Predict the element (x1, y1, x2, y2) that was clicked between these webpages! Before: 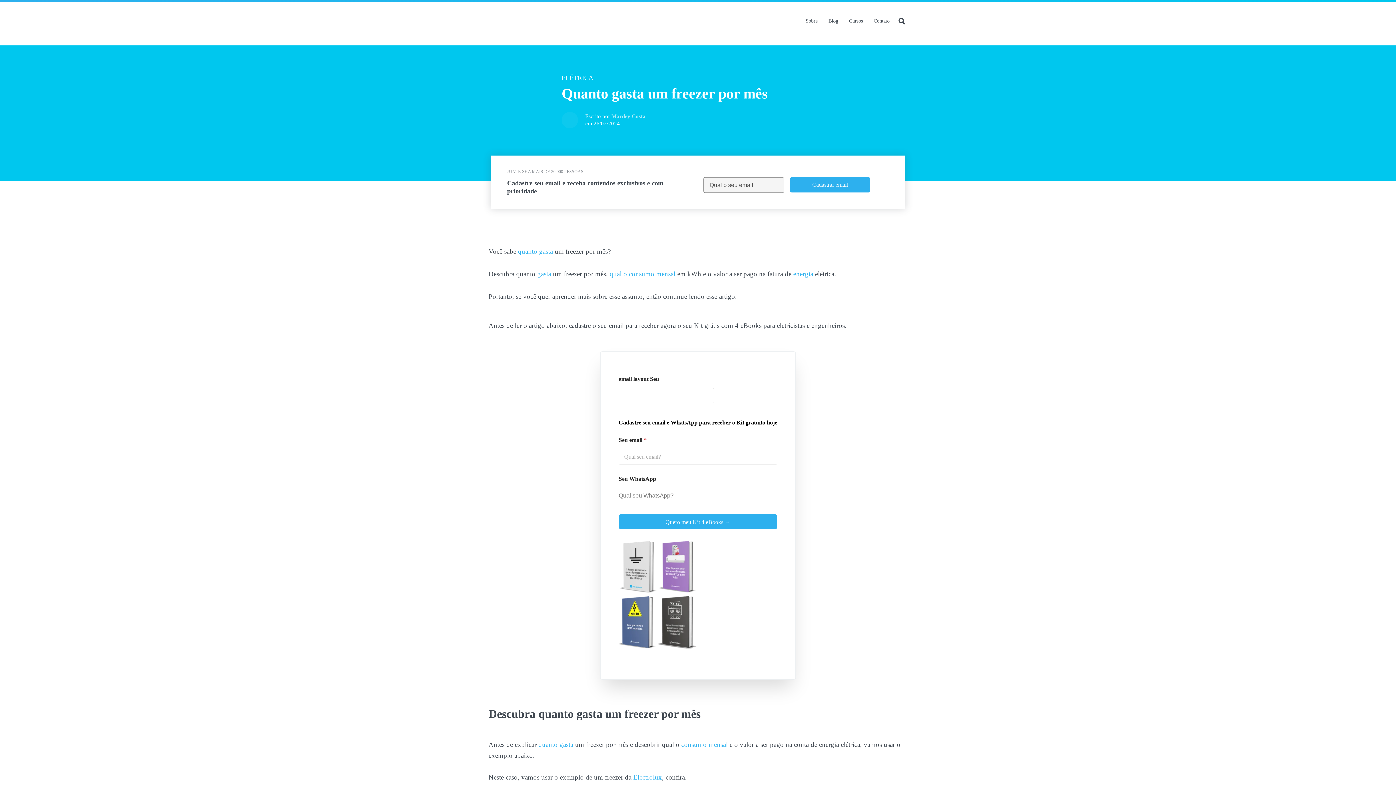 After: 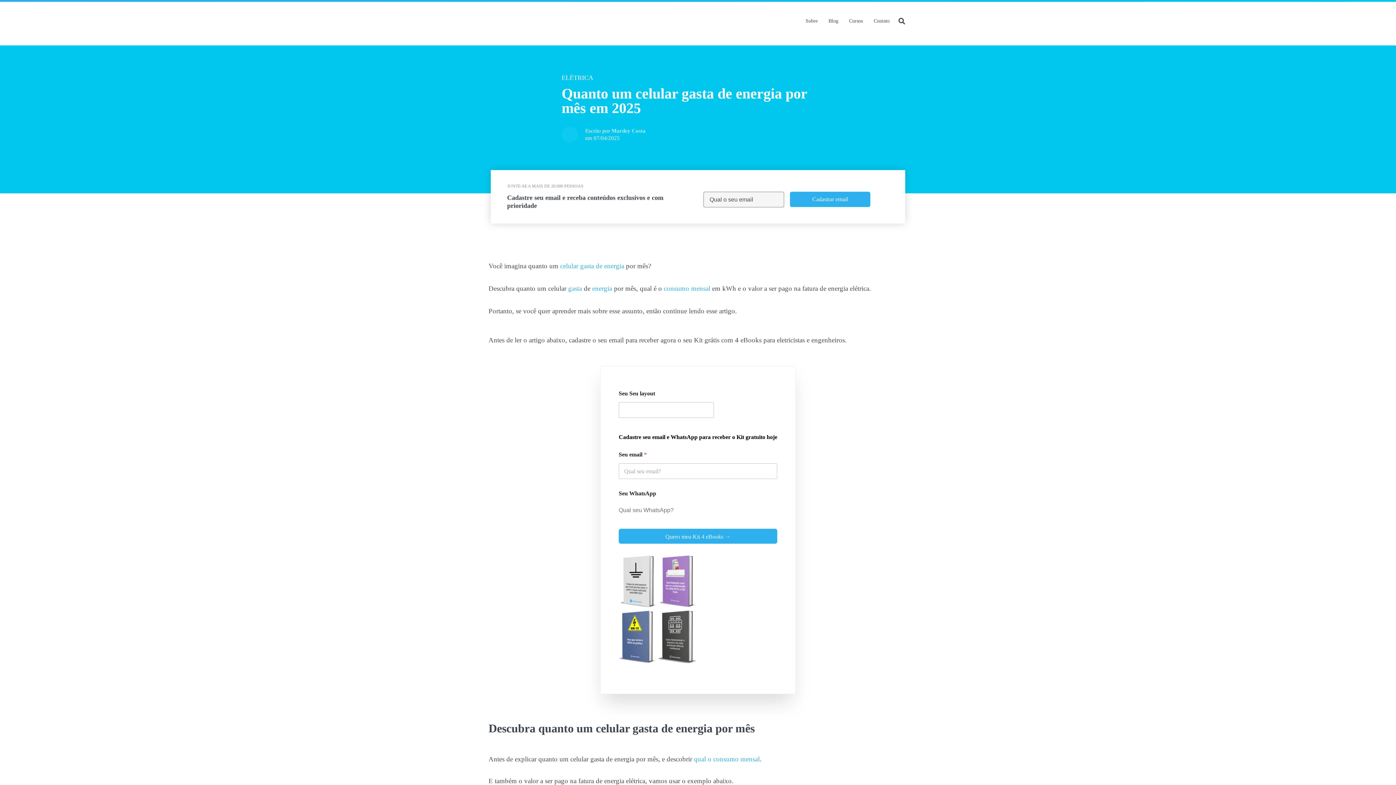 Action: label: energia bbox: (793, 270, 813, 277)